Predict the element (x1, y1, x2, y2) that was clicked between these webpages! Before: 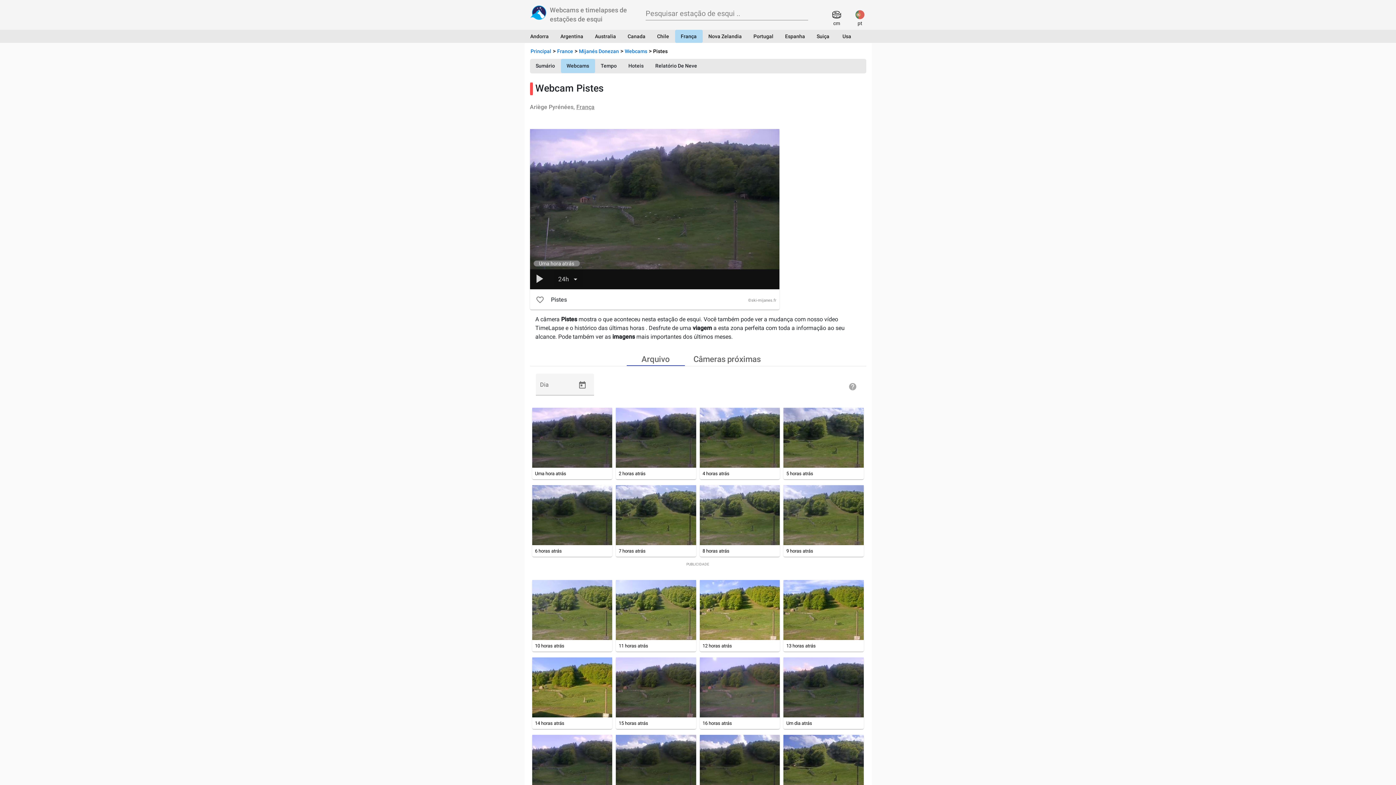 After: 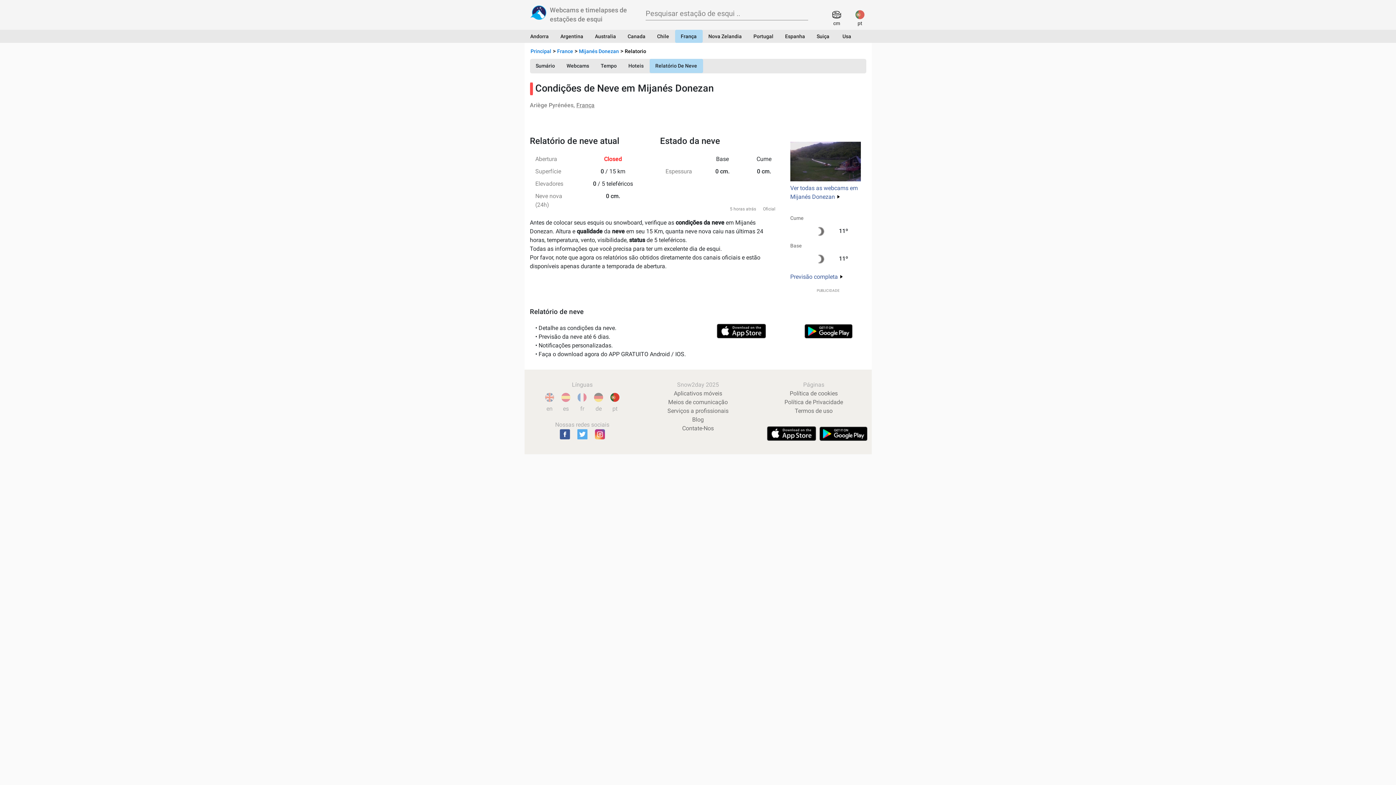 Action: label: Relatório De Neve bbox: (649, 58, 703, 73)